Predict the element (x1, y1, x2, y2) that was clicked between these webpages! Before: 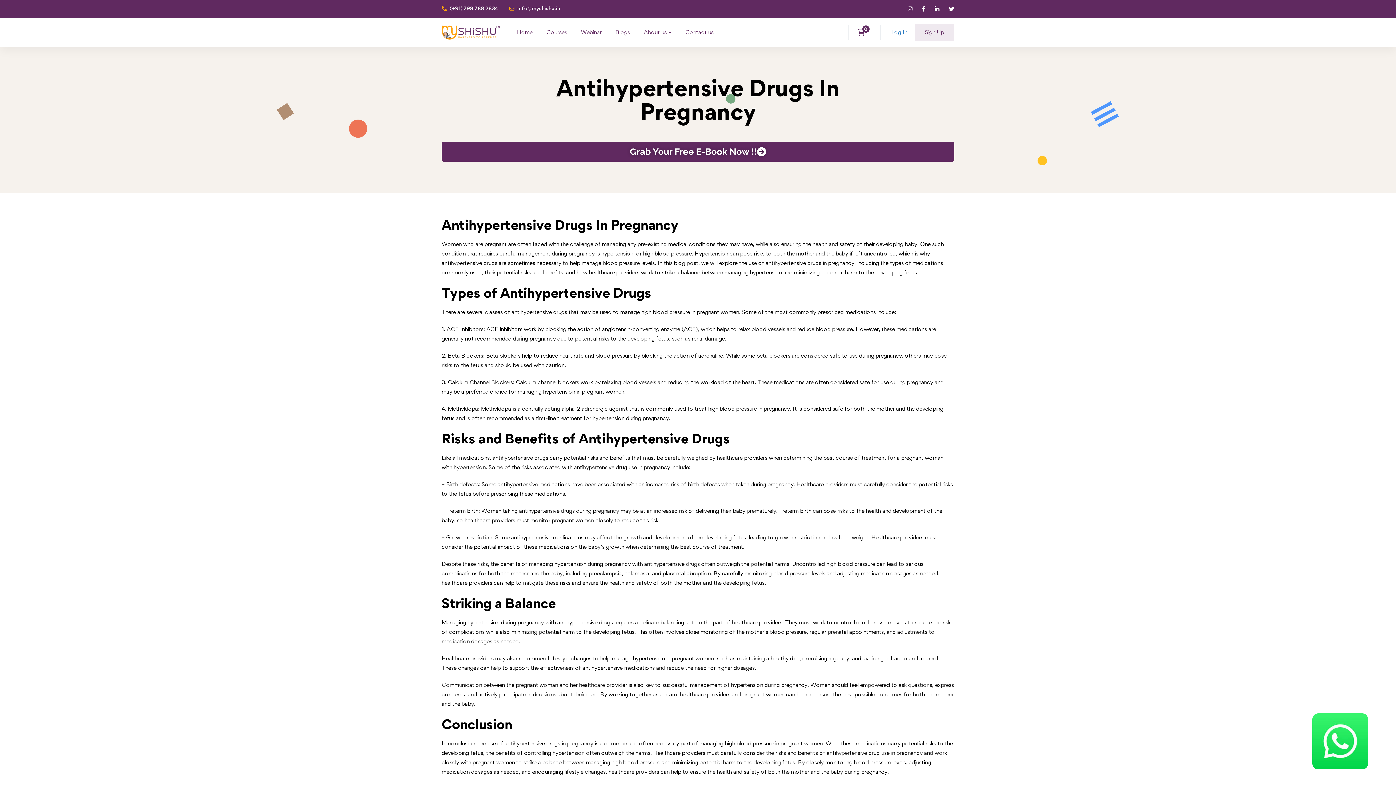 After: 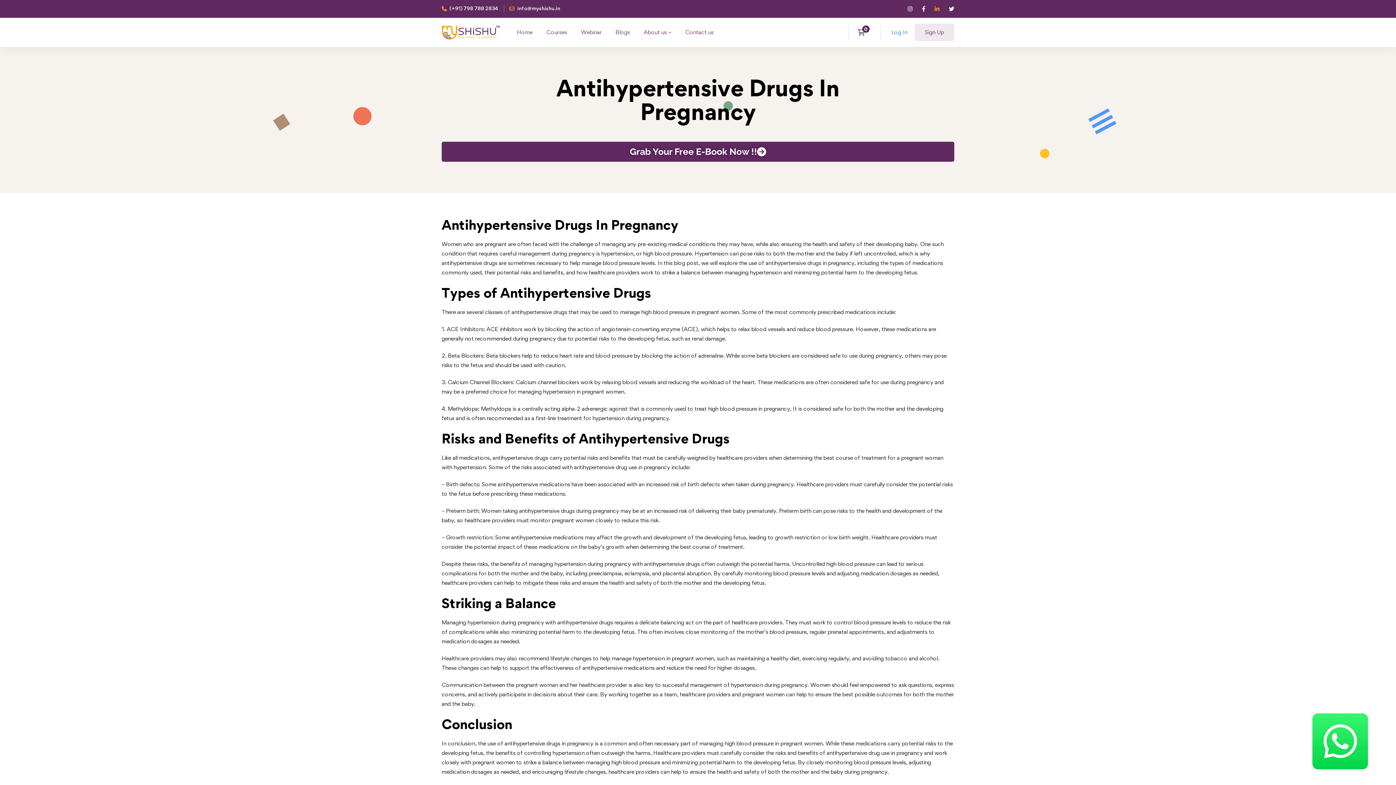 Action: bbox: (930, 3, 943, 13)